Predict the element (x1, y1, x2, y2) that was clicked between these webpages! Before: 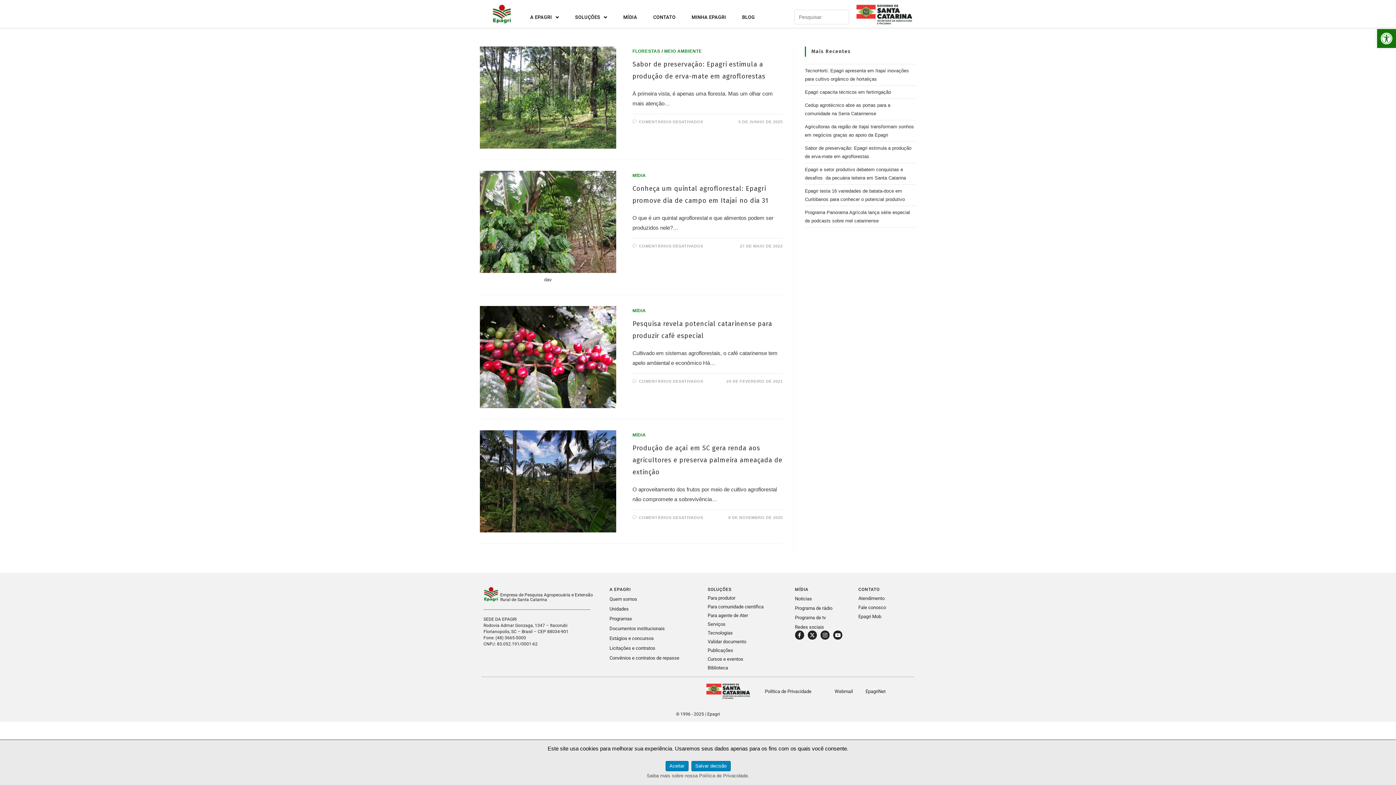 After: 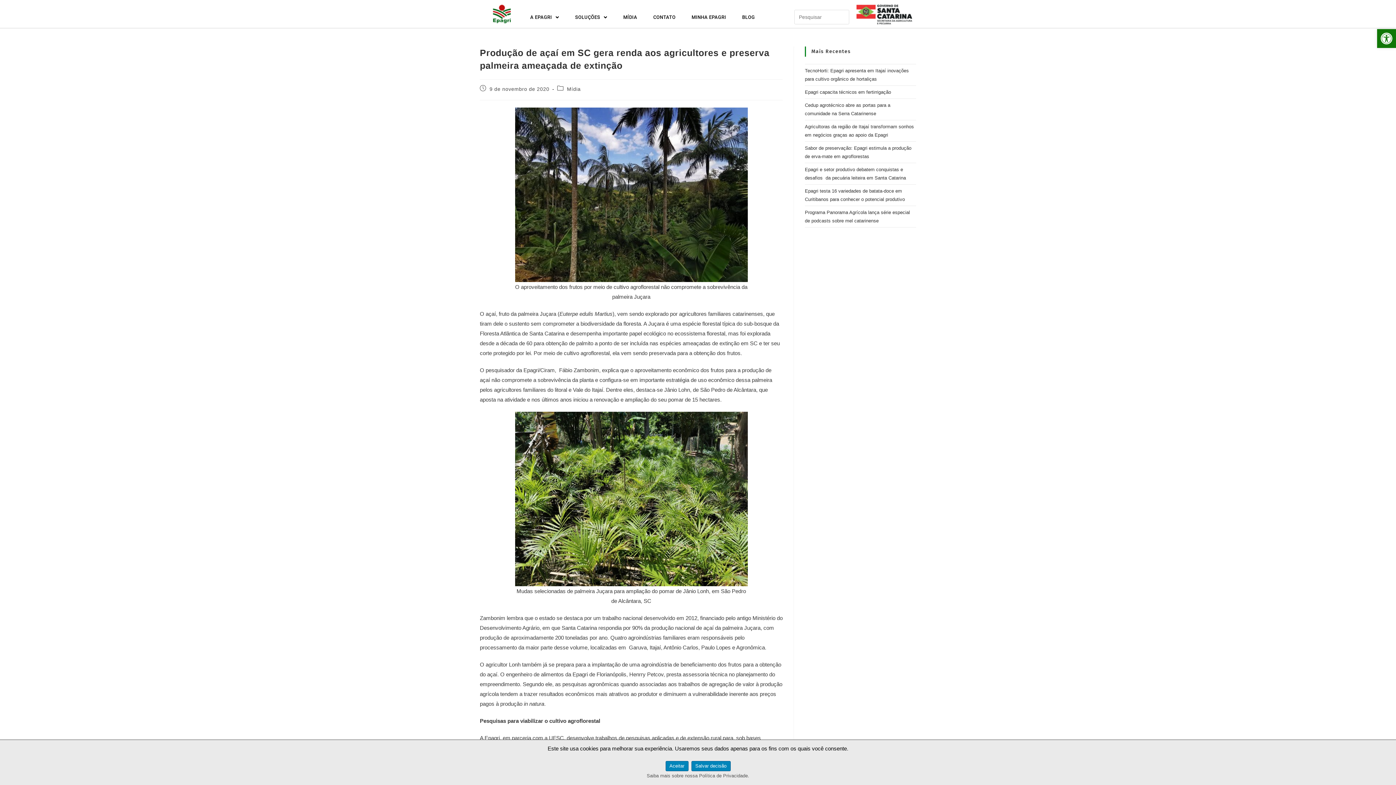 Action: bbox: (480, 430, 616, 532)